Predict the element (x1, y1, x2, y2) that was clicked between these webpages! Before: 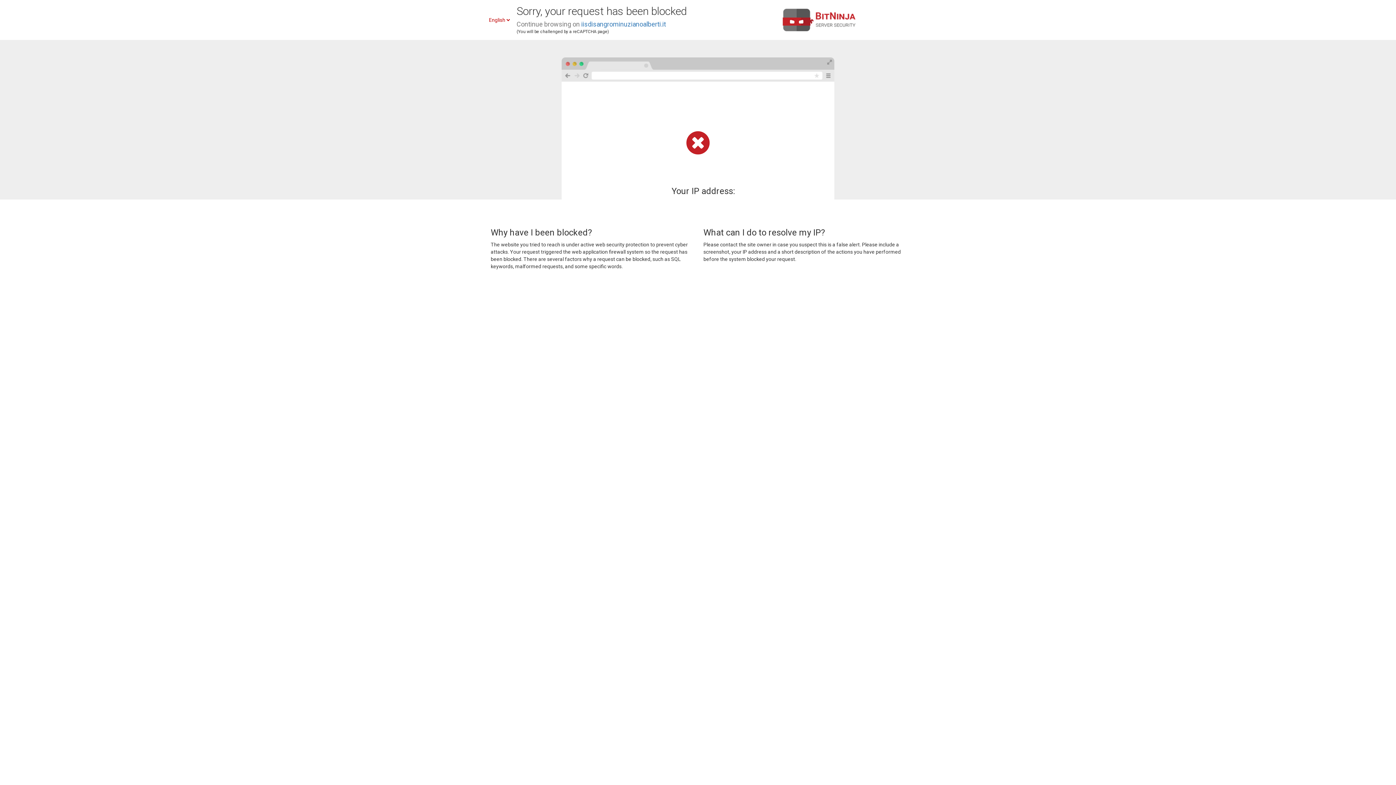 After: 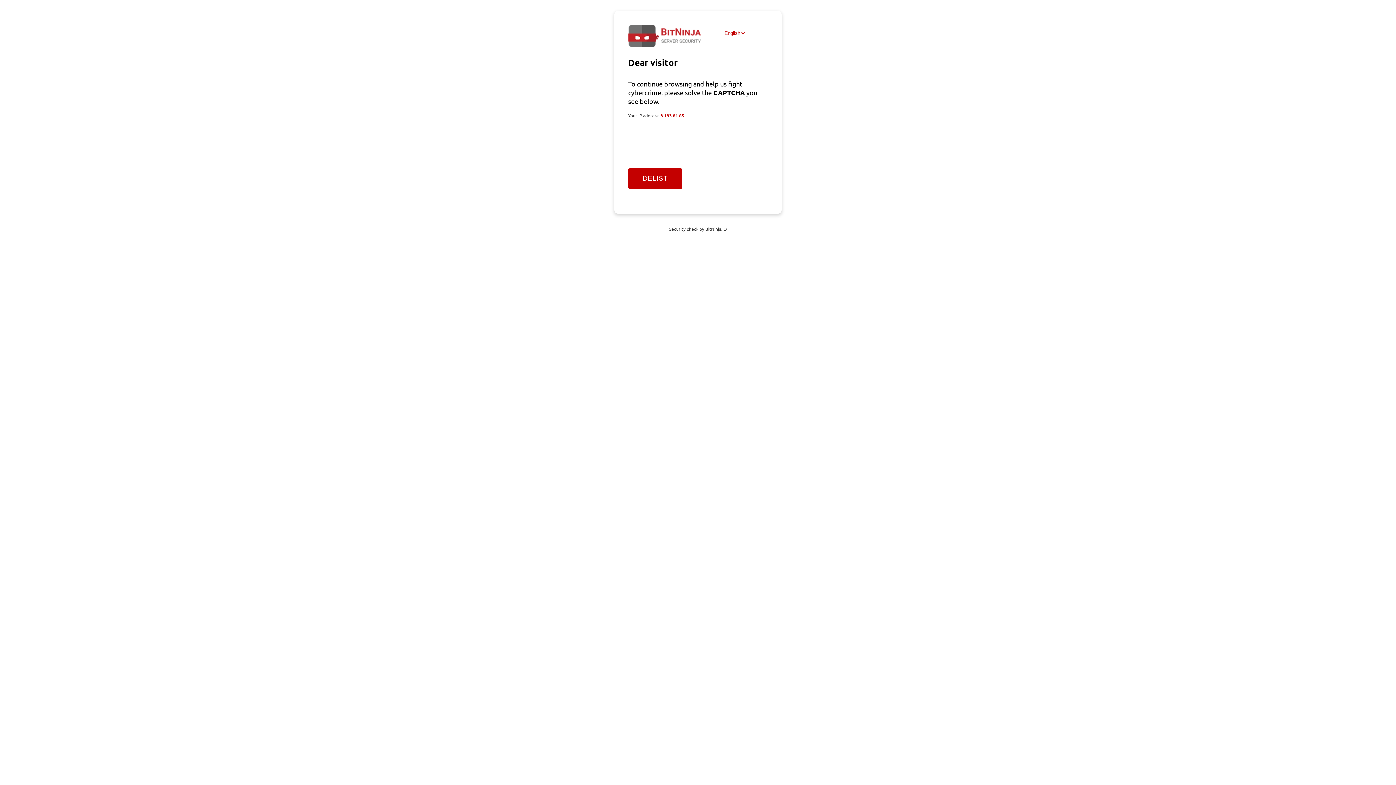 Action: bbox: (581, 20, 666, 28) label: iisdisangrominuzianoalberti.it